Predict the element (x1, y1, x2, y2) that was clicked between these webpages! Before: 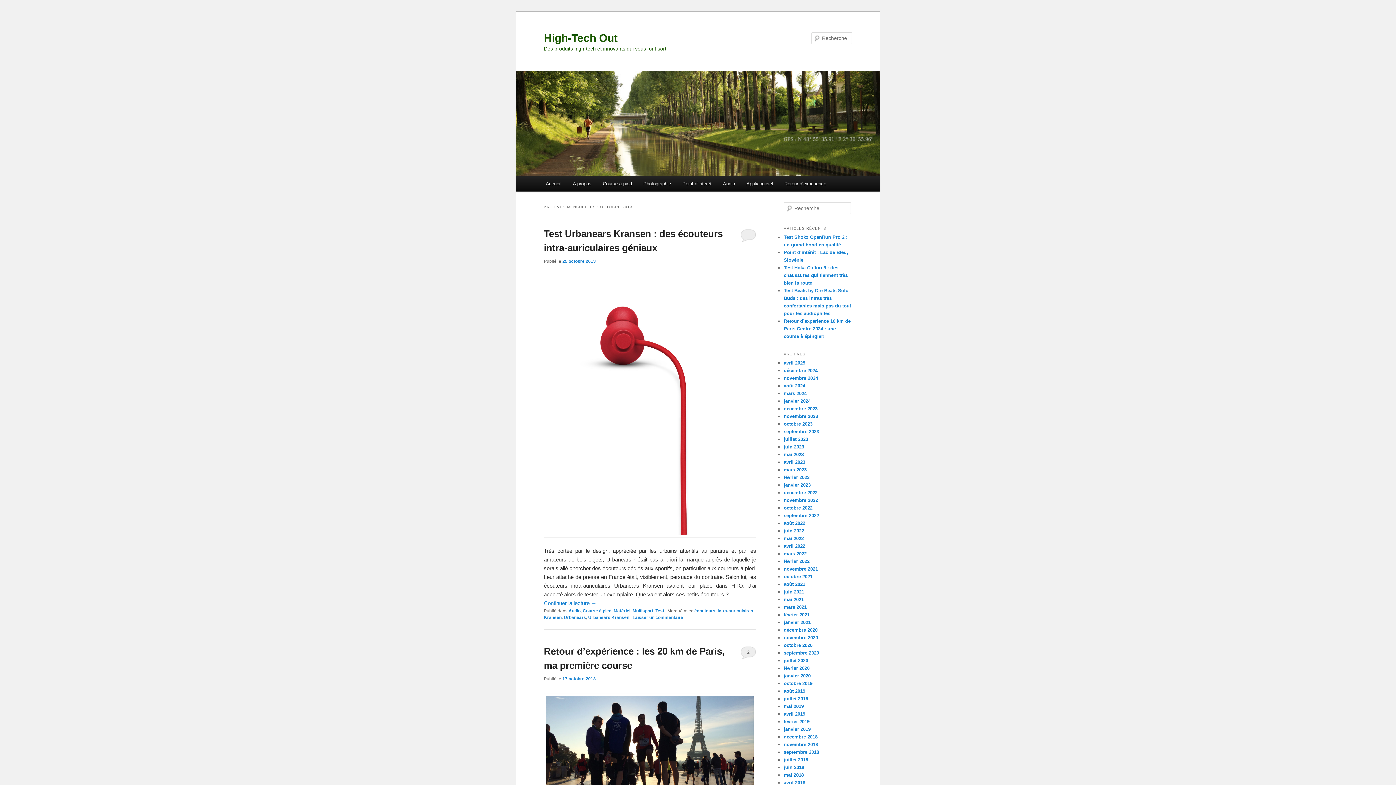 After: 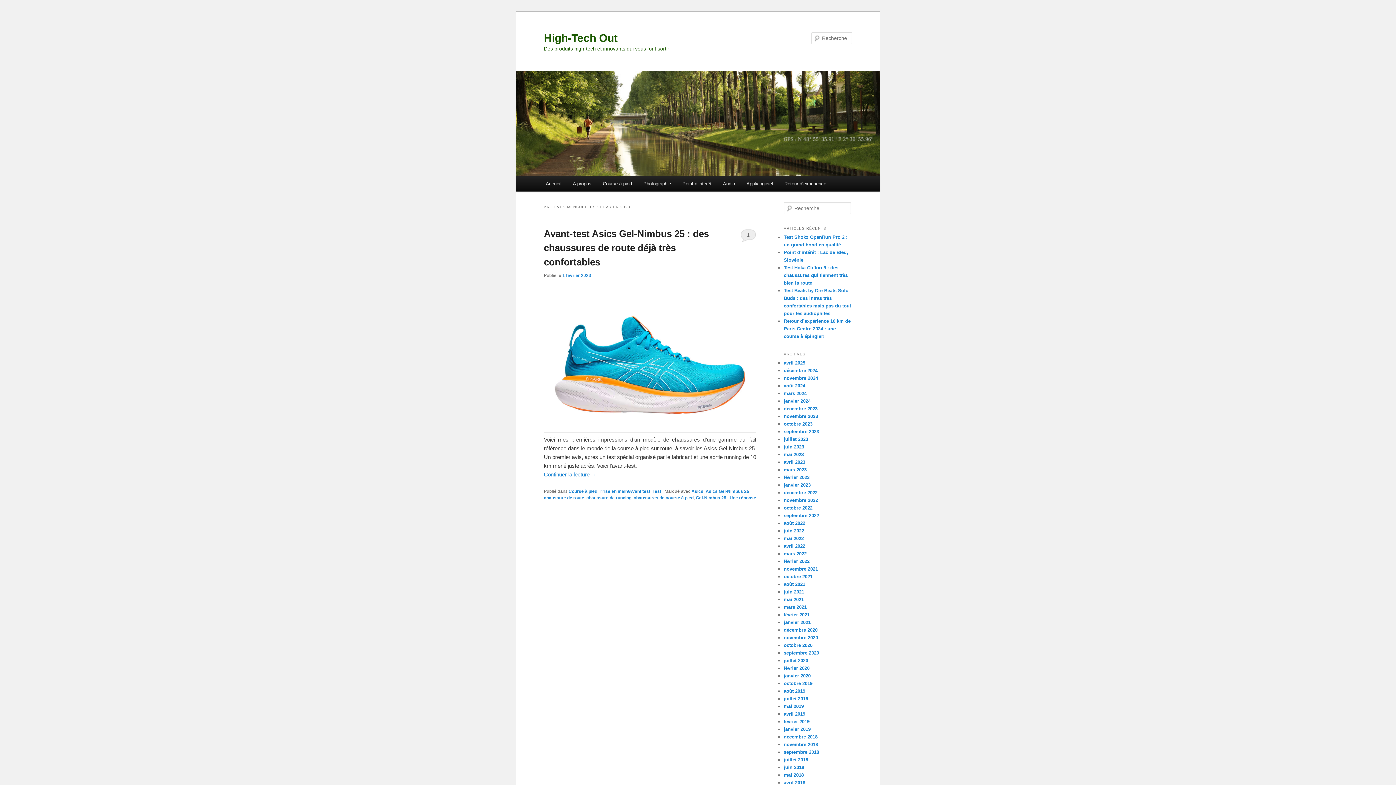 Action: label: février 2023 bbox: (784, 474, 809, 480)